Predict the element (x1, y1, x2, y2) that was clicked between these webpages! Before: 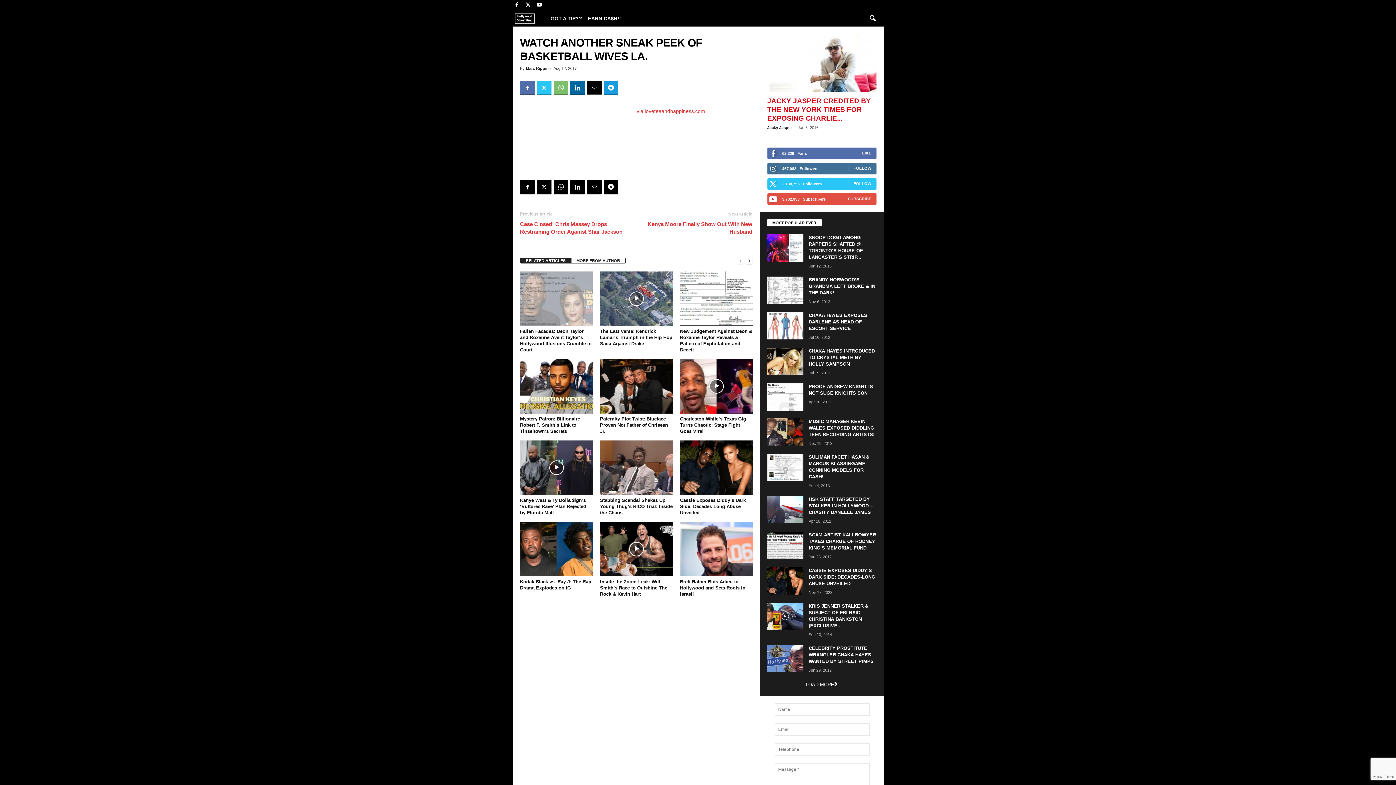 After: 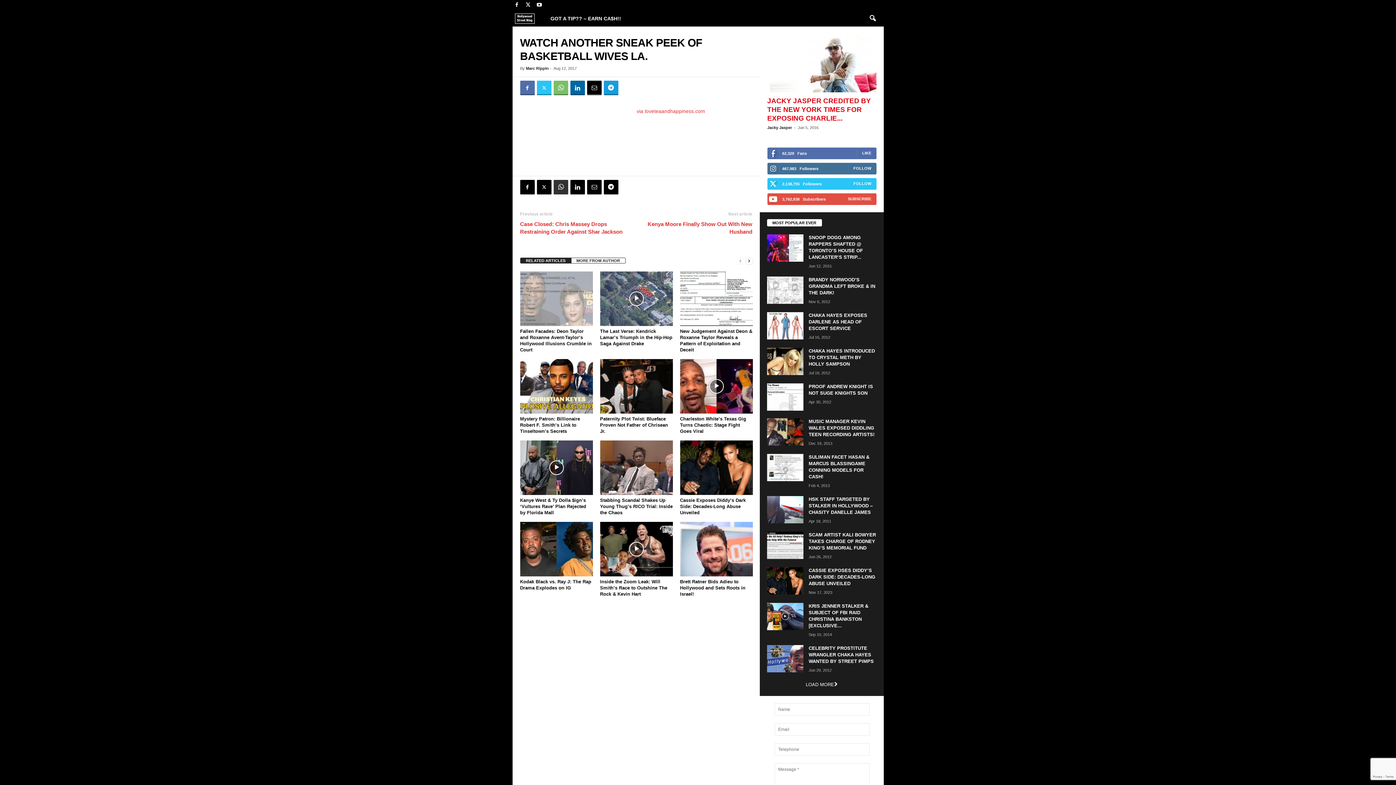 Action: bbox: (553, 179, 568, 194)